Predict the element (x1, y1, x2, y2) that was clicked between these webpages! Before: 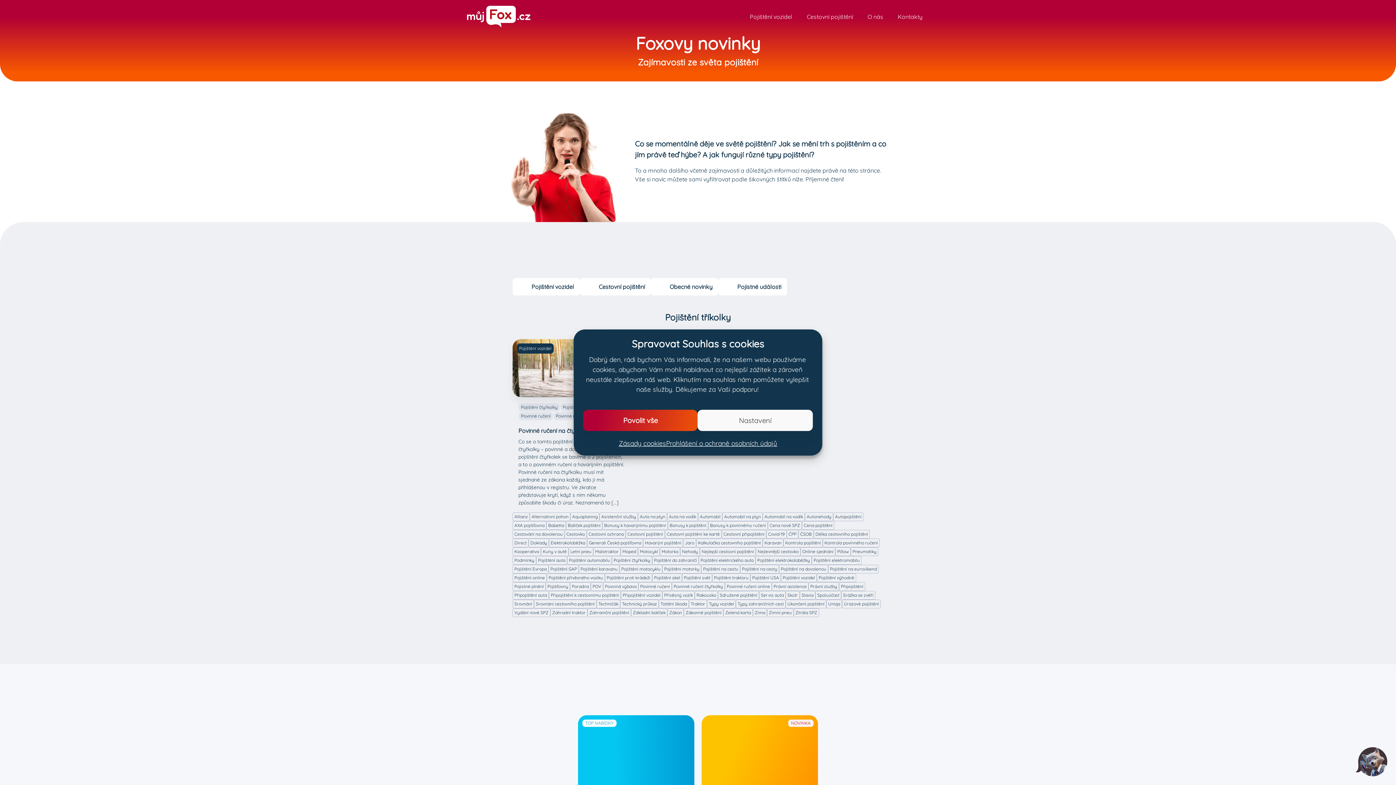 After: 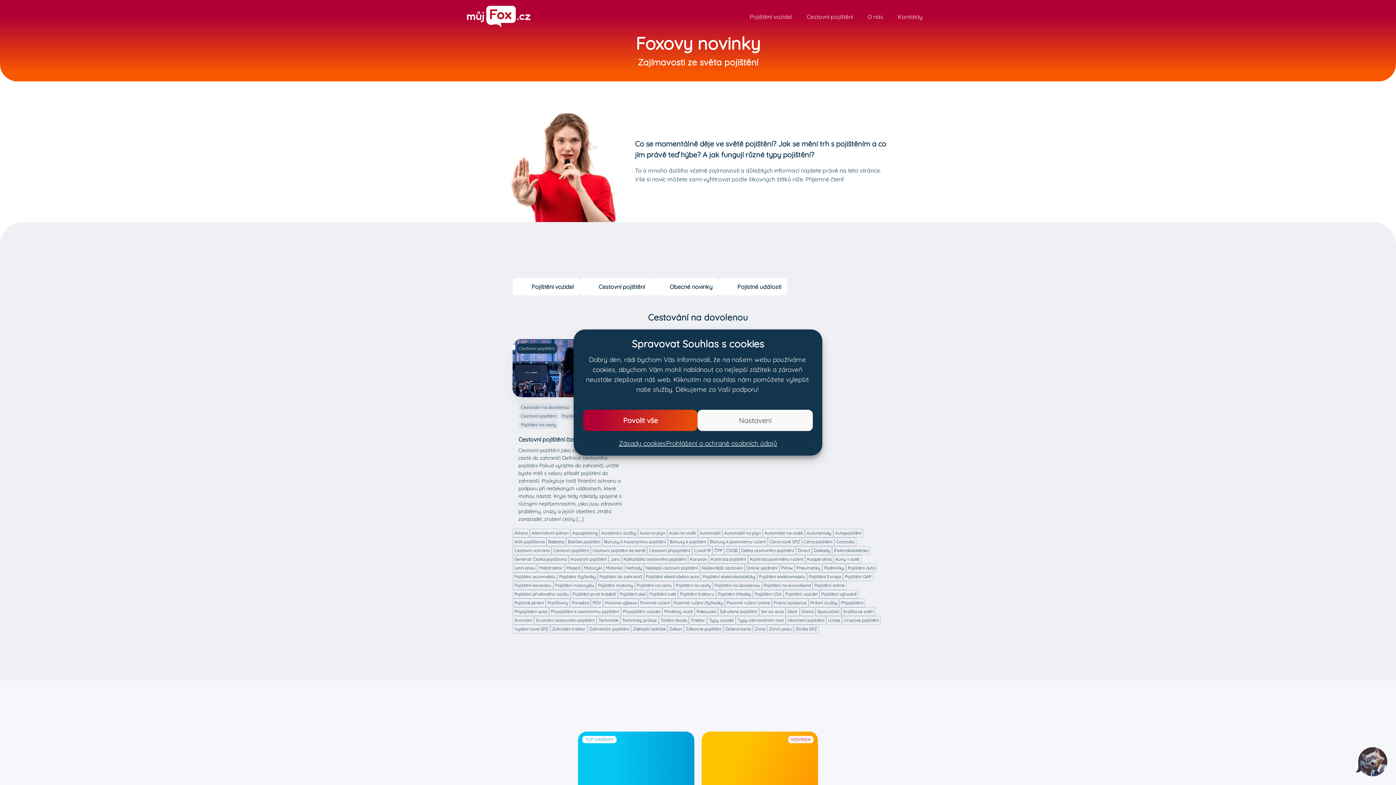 Action: bbox: (512, 530, 564, 538) label: Cestování na dovolenou